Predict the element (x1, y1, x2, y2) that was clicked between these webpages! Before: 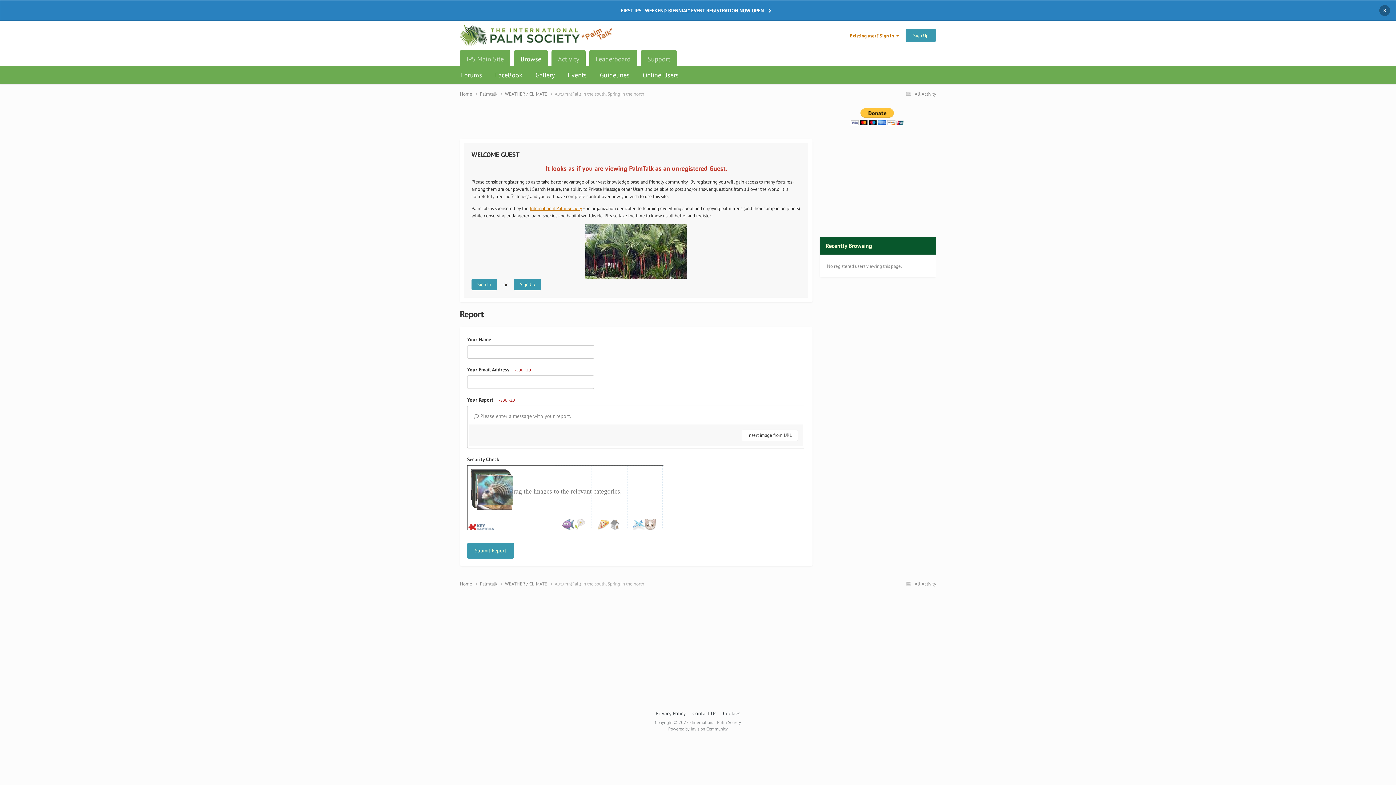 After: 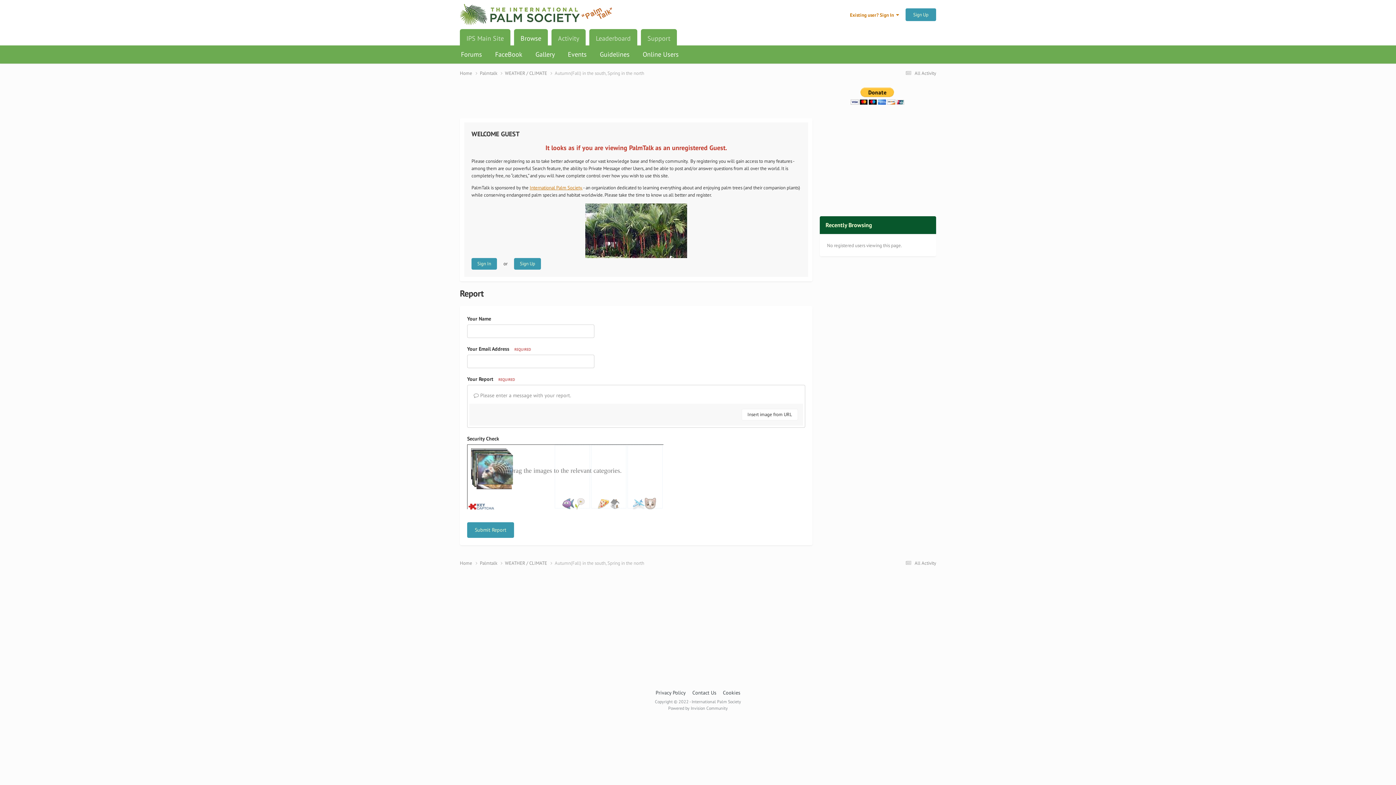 Action: label: × bbox: (1379, 4, 1390, 15)